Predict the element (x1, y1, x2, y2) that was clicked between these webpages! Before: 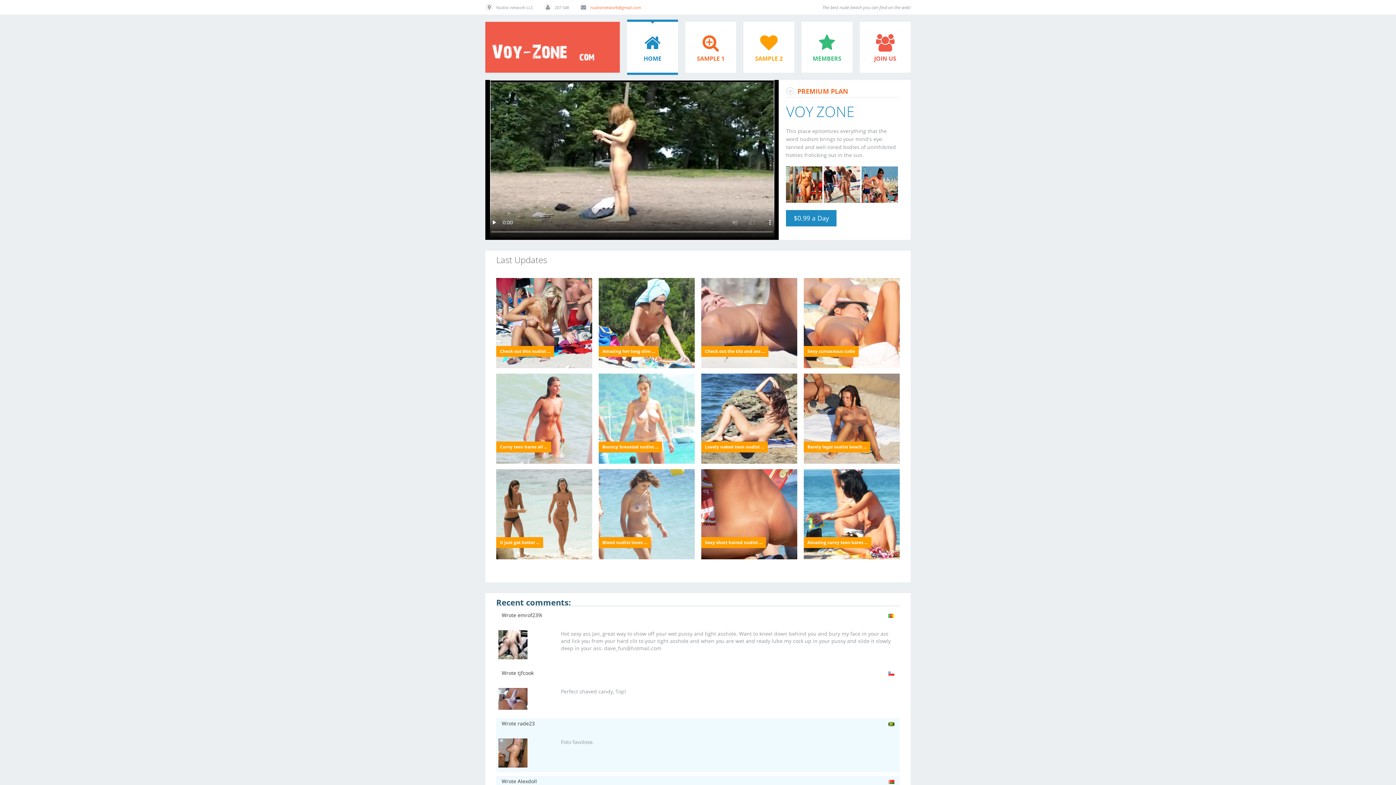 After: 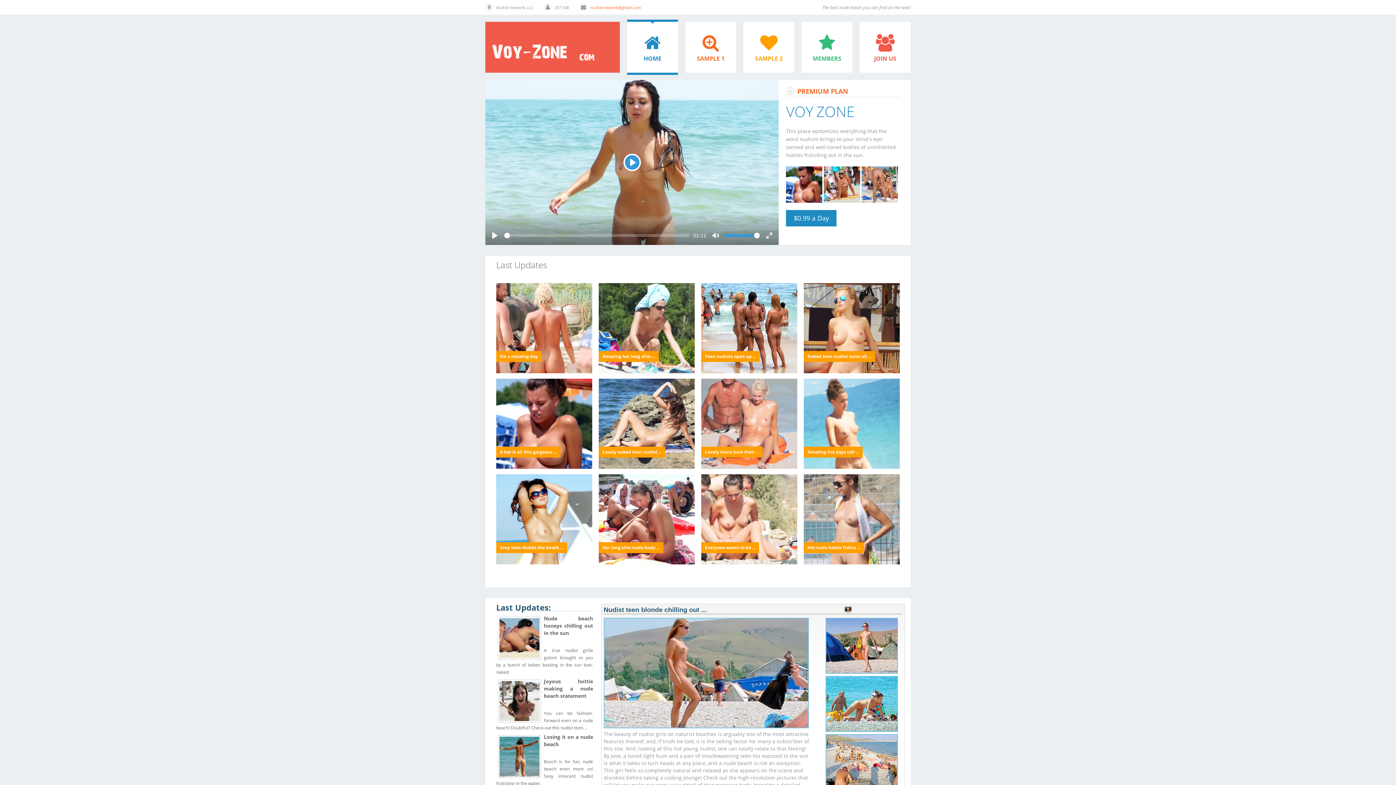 Action: bbox: (485, 43, 620, 50)